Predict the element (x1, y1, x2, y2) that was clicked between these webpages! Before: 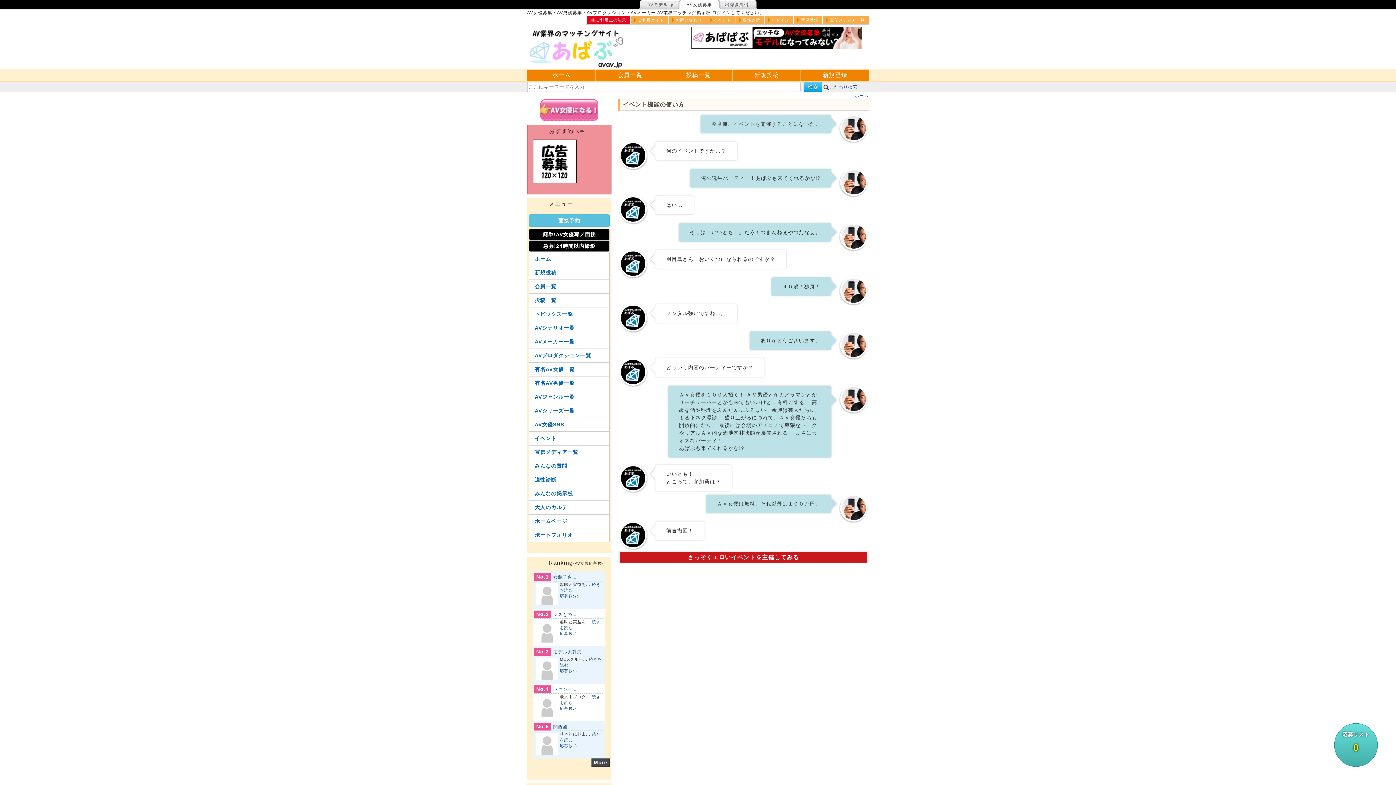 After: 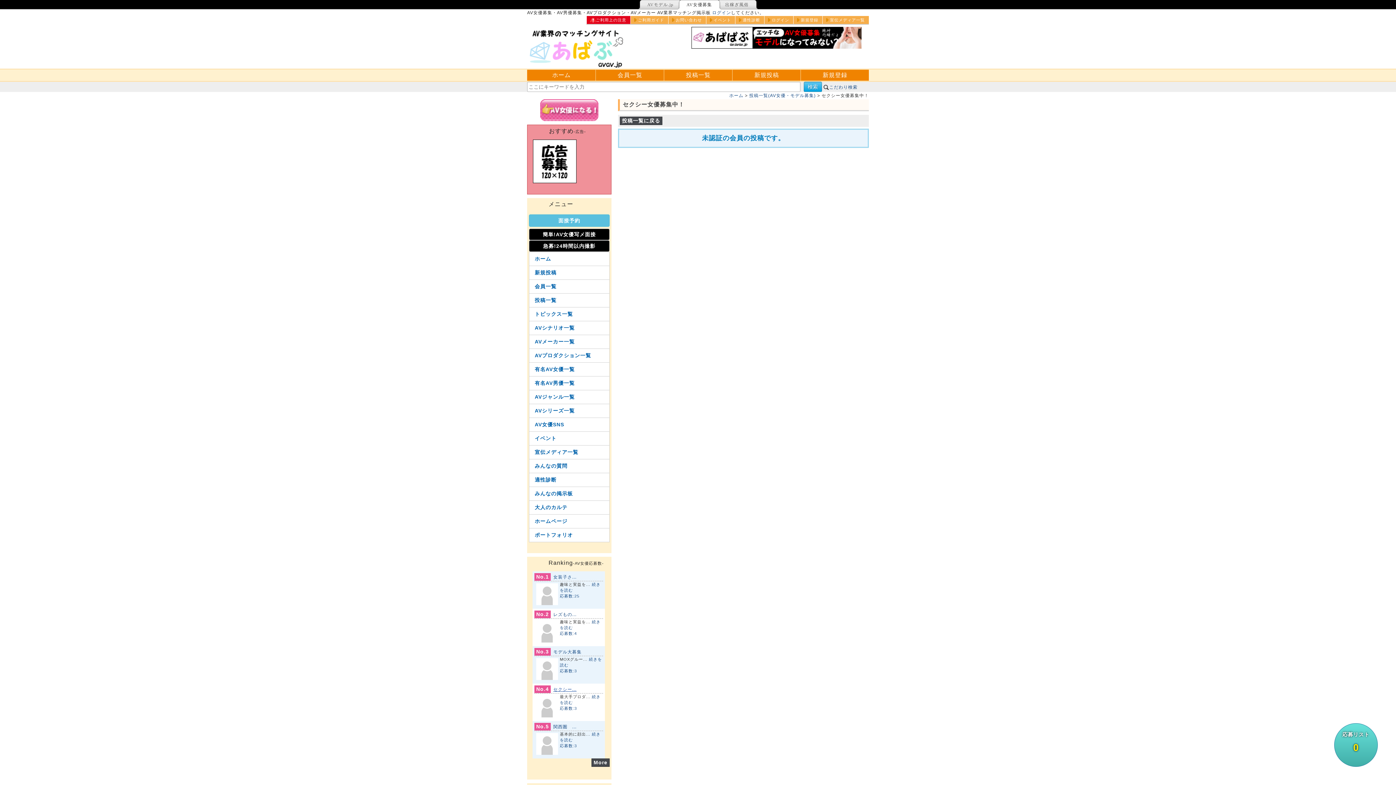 Action: label: セクシー... bbox: (553, 687, 576, 692)